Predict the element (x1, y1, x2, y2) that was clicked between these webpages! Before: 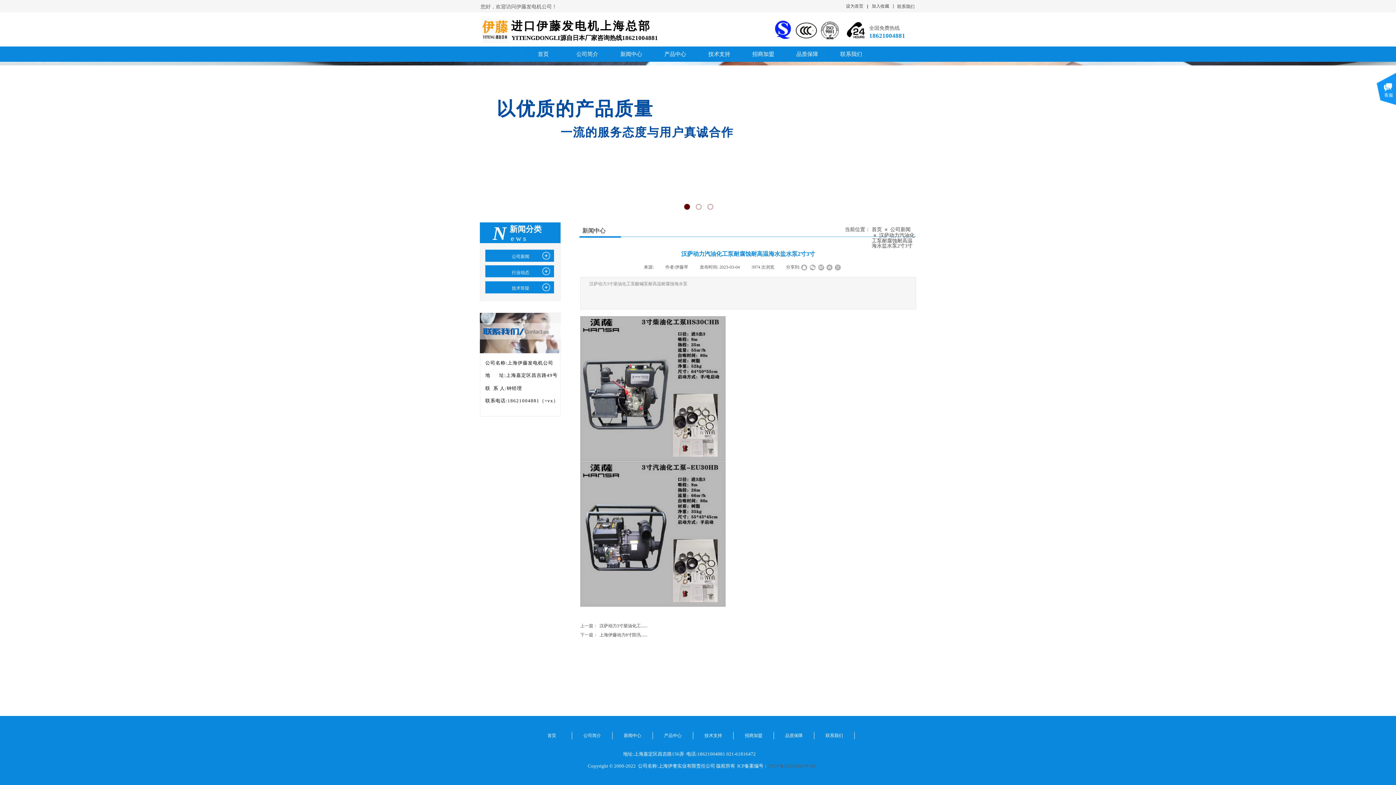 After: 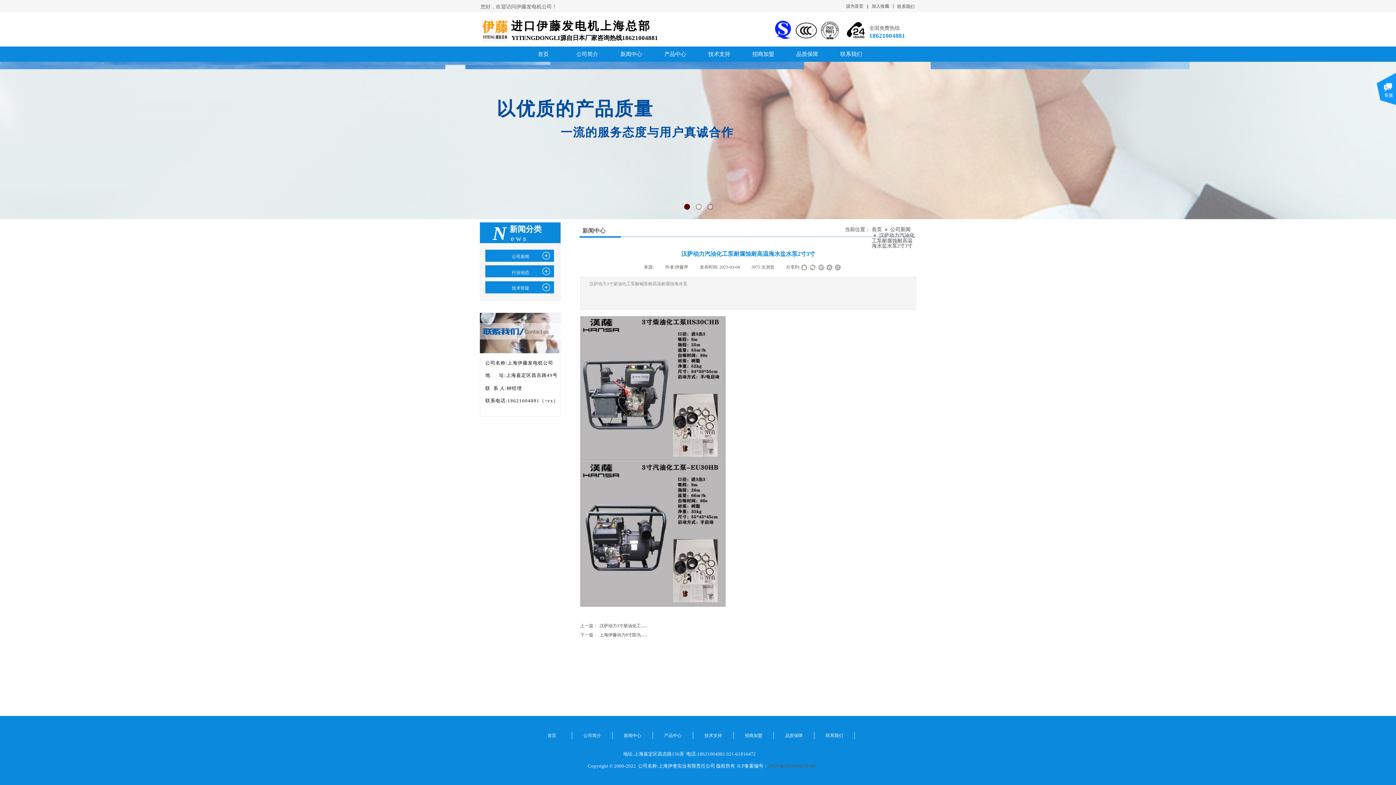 Action: label: 汉萨动力汽油化工泵耐腐蚀耐高温海水盐水泵2寸3寸 bbox: (872, 232, 914, 248)